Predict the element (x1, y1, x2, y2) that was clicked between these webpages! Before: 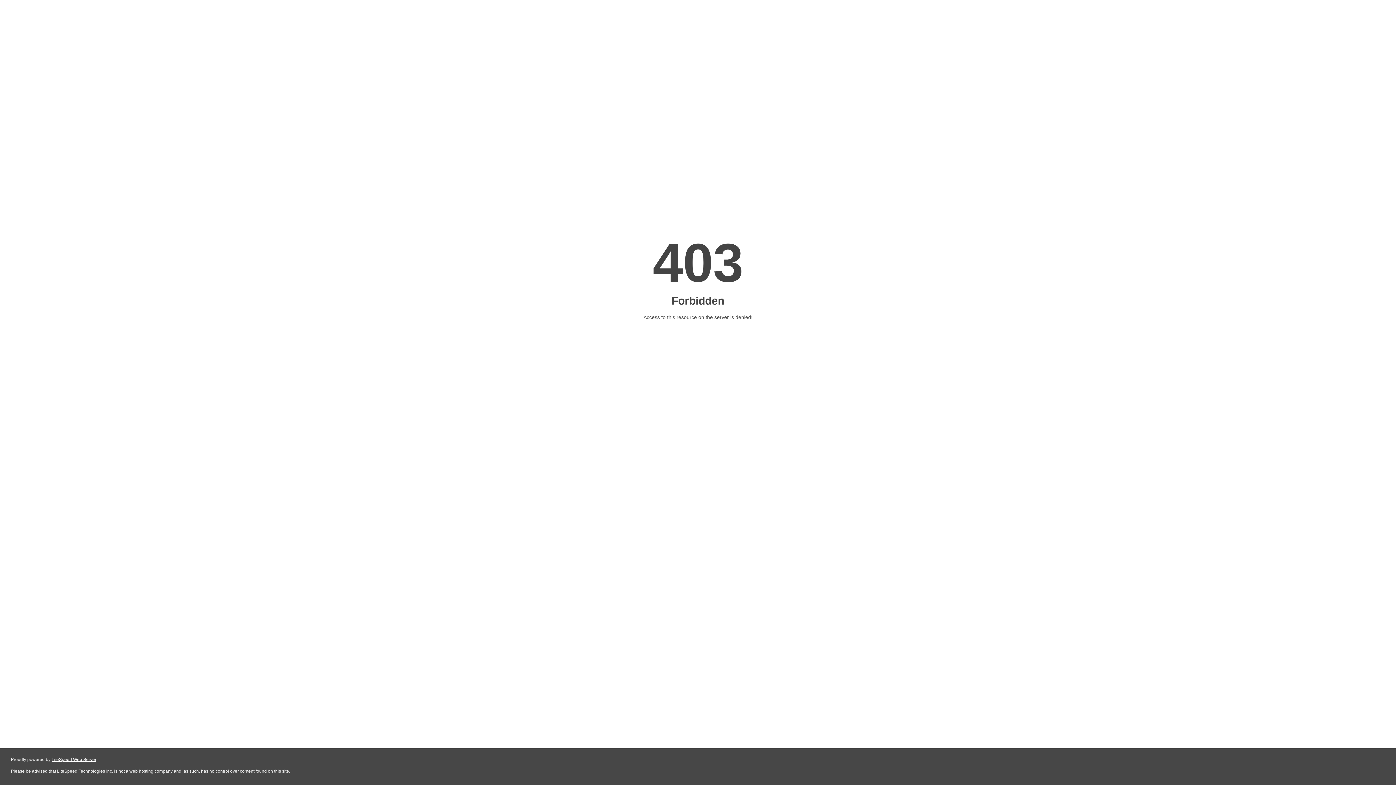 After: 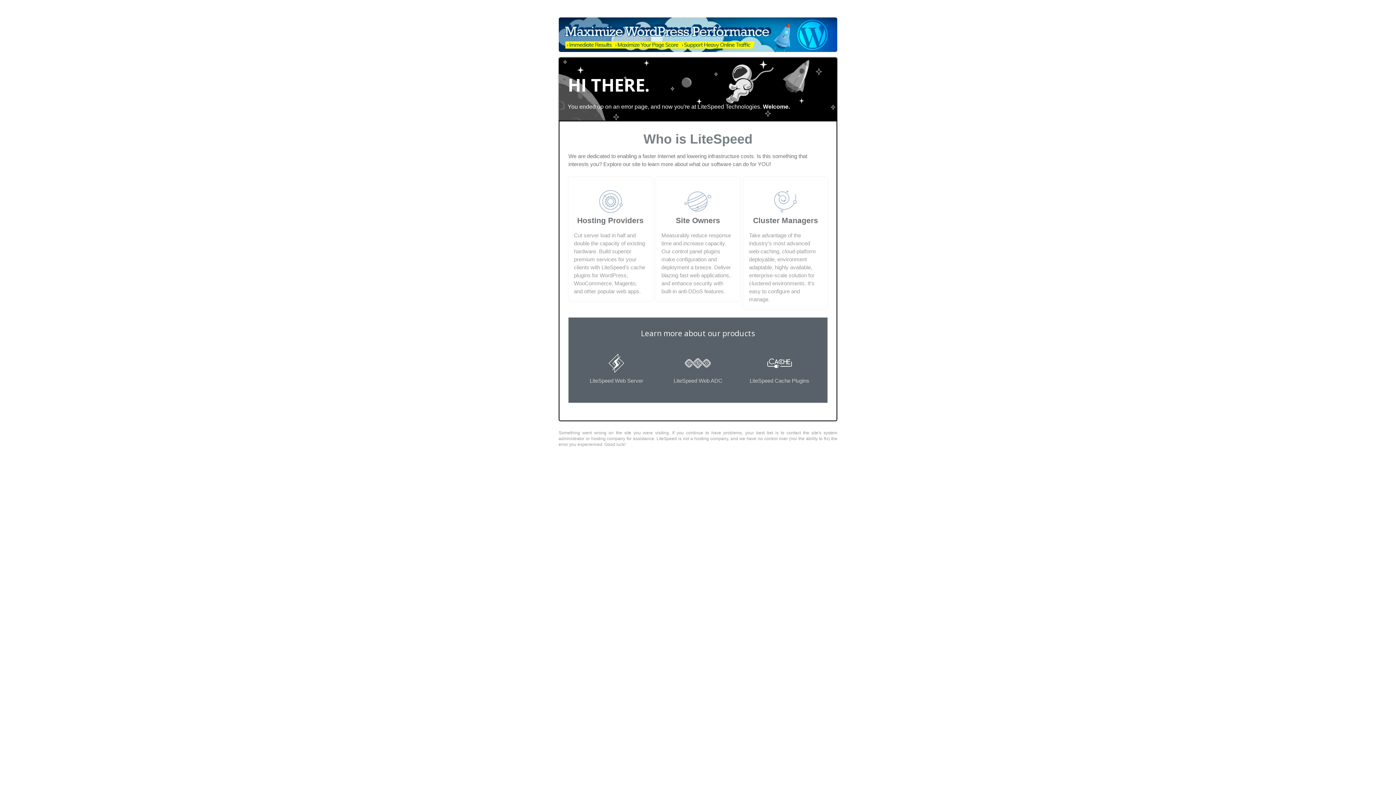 Action: label: LiteSpeed Web Server bbox: (51, 757, 96, 762)